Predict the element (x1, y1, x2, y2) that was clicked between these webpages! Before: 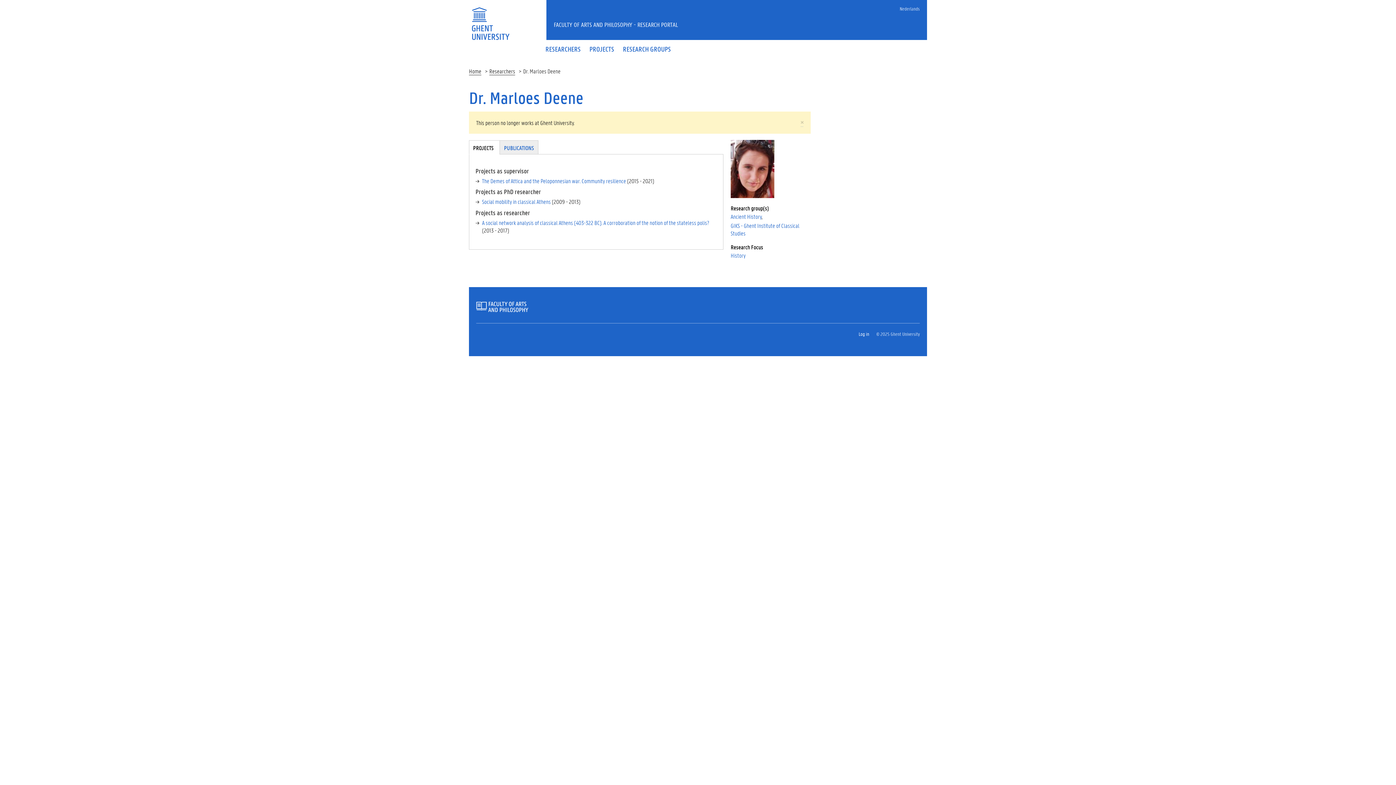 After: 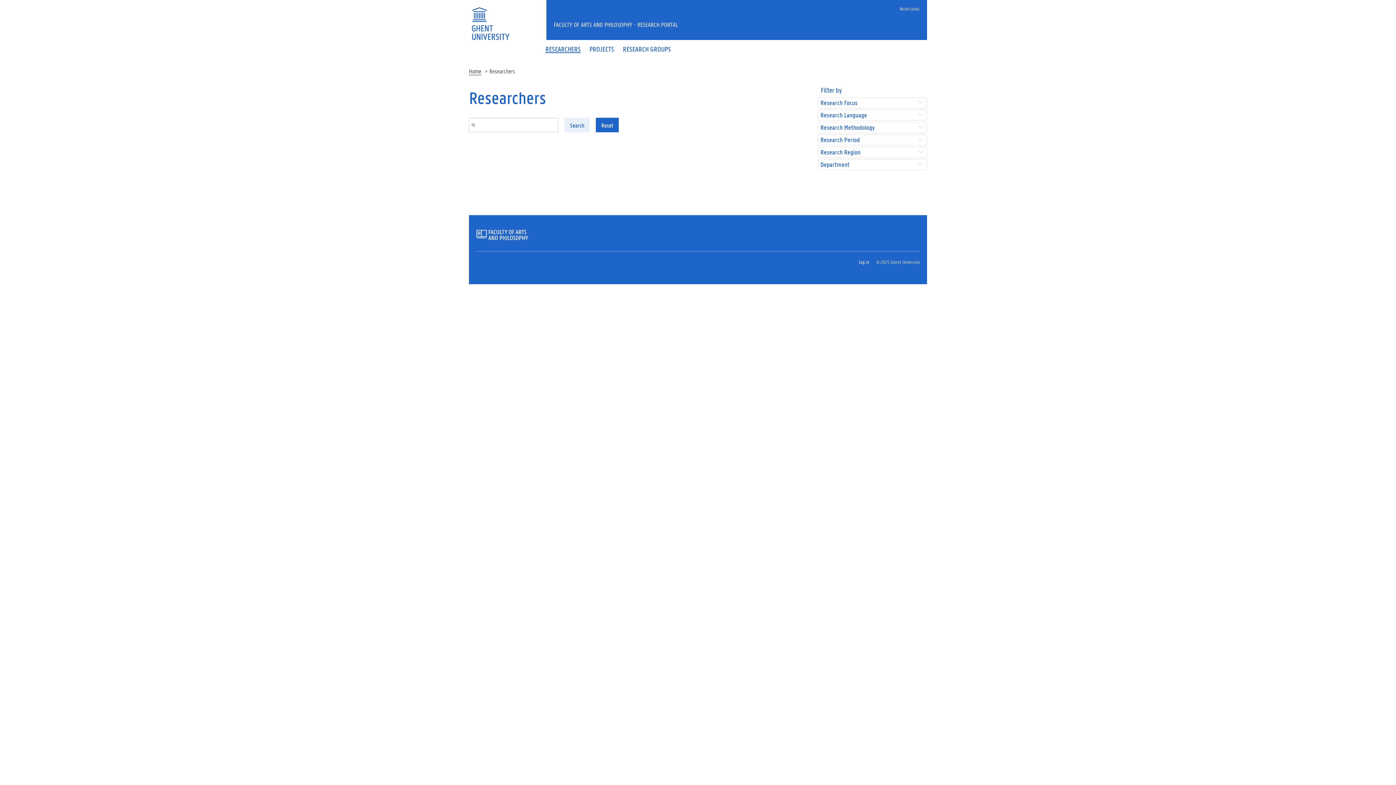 Action: bbox: (489, 67, 515, 75) label: Researchers